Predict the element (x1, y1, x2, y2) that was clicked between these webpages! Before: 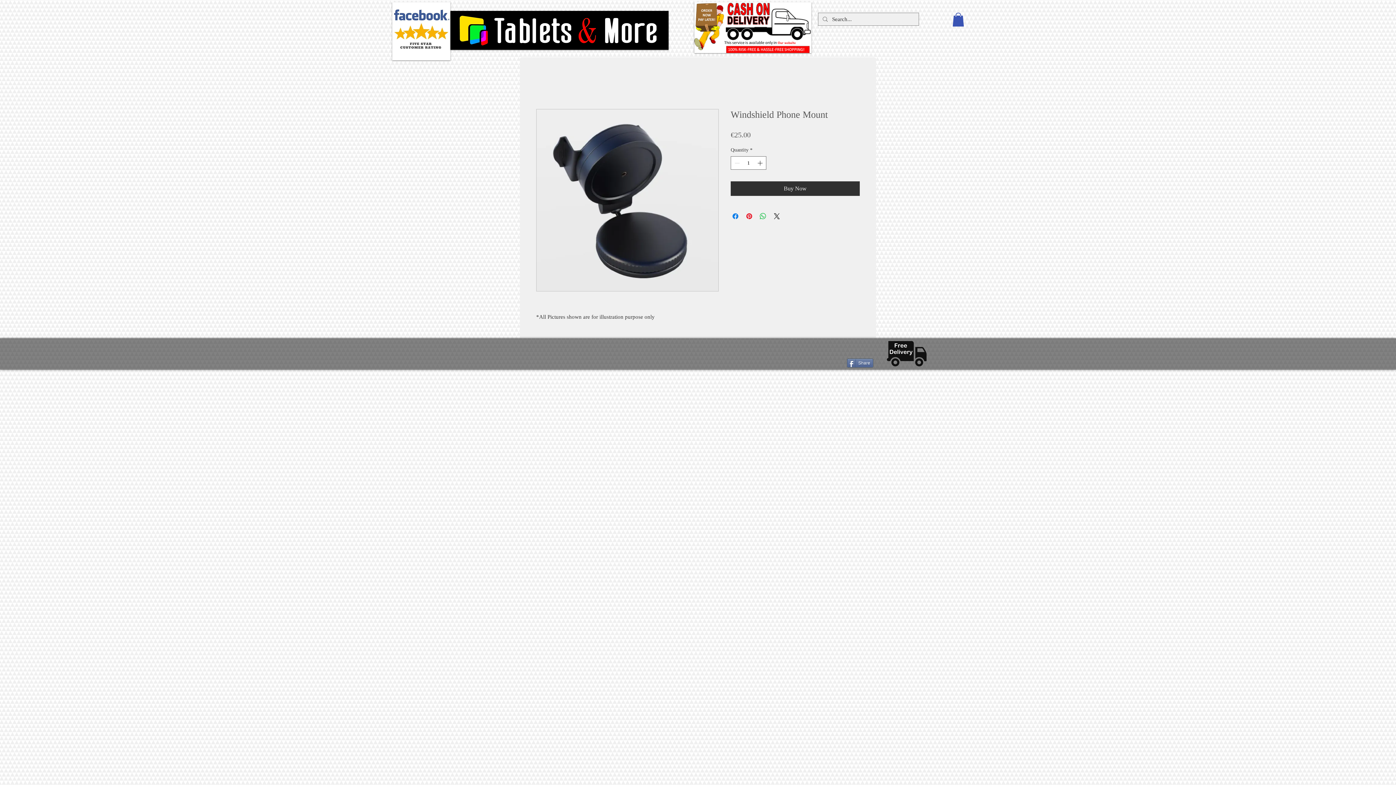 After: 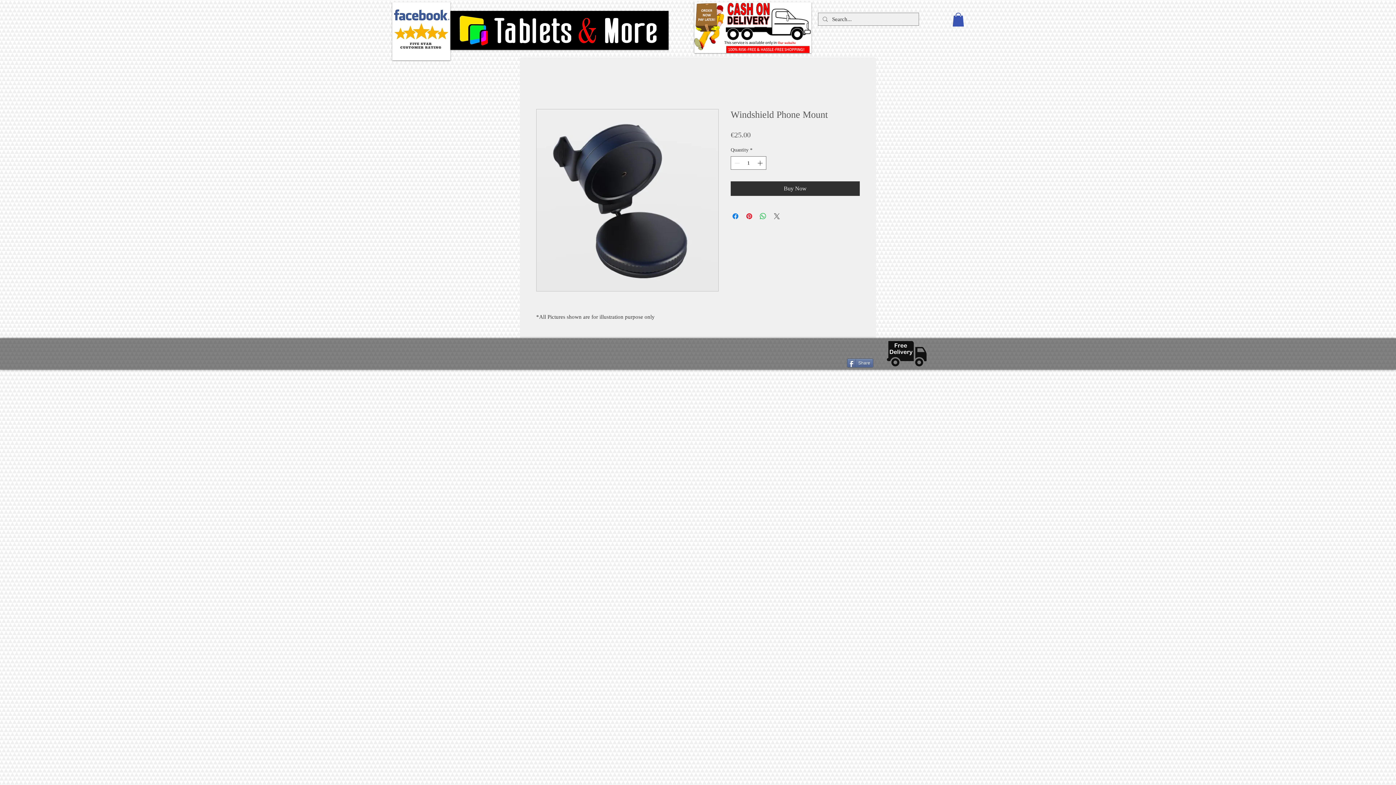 Action: bbox: (772, 212, 781, 220) label: Share on X